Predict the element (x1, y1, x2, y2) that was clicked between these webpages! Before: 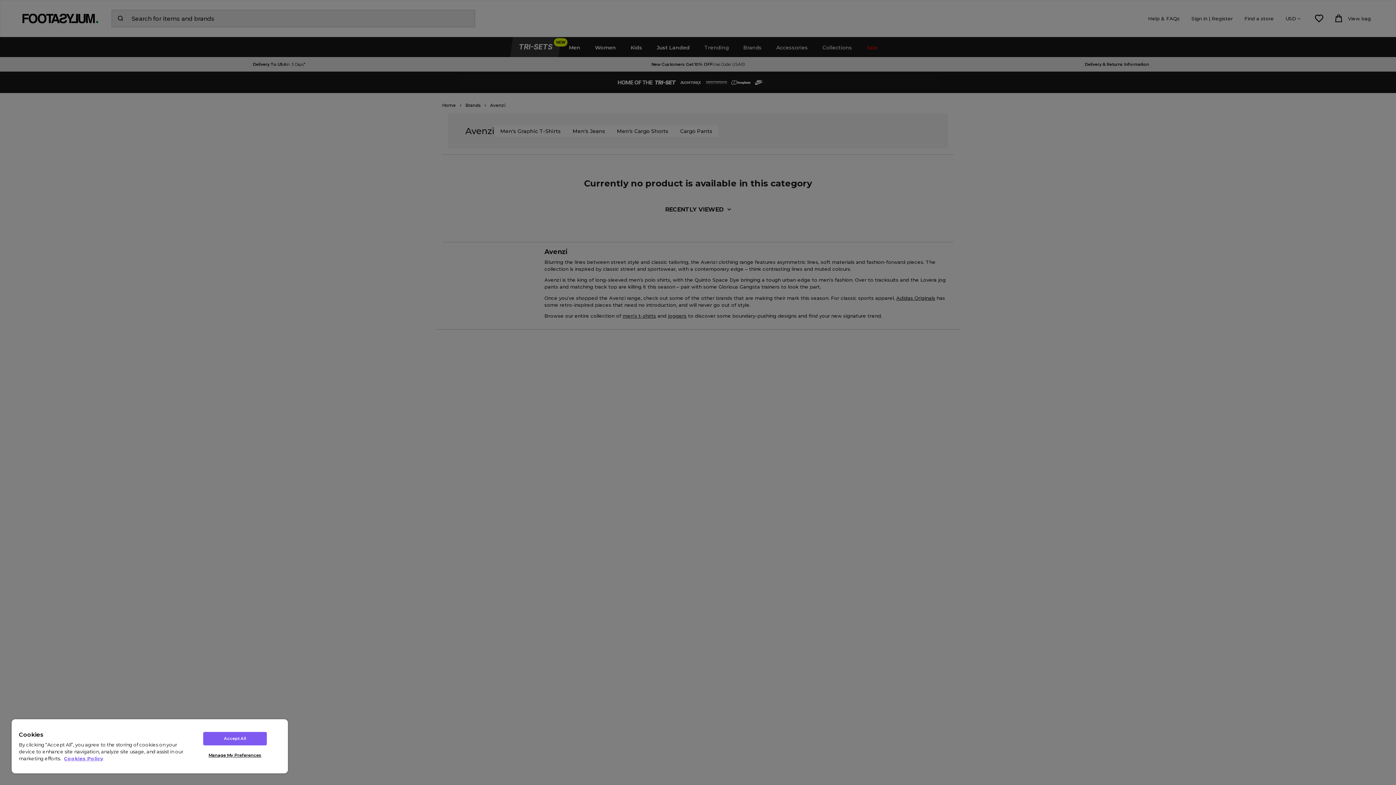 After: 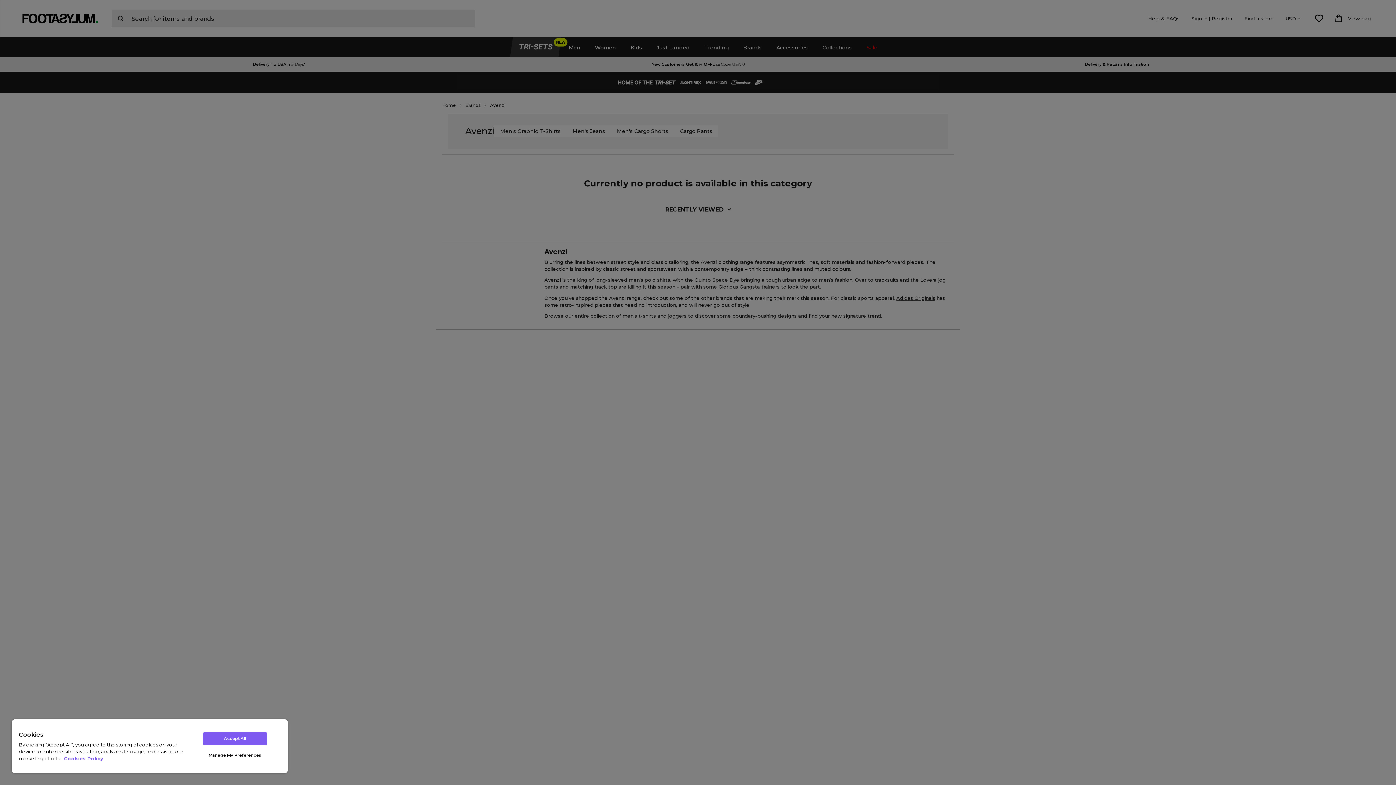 Action: label: More information about your privacy, opens in a new tab bbox: (64, 756, 103, 761)